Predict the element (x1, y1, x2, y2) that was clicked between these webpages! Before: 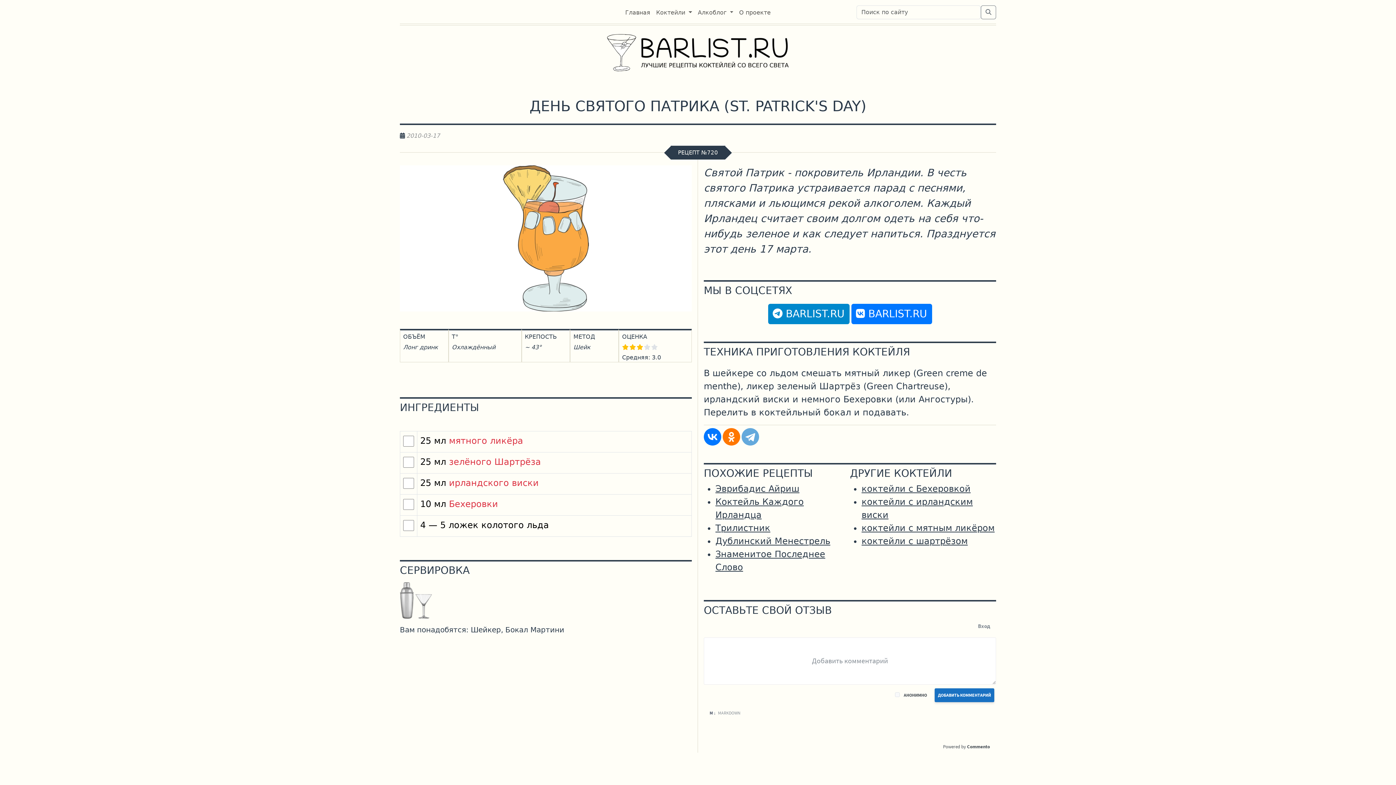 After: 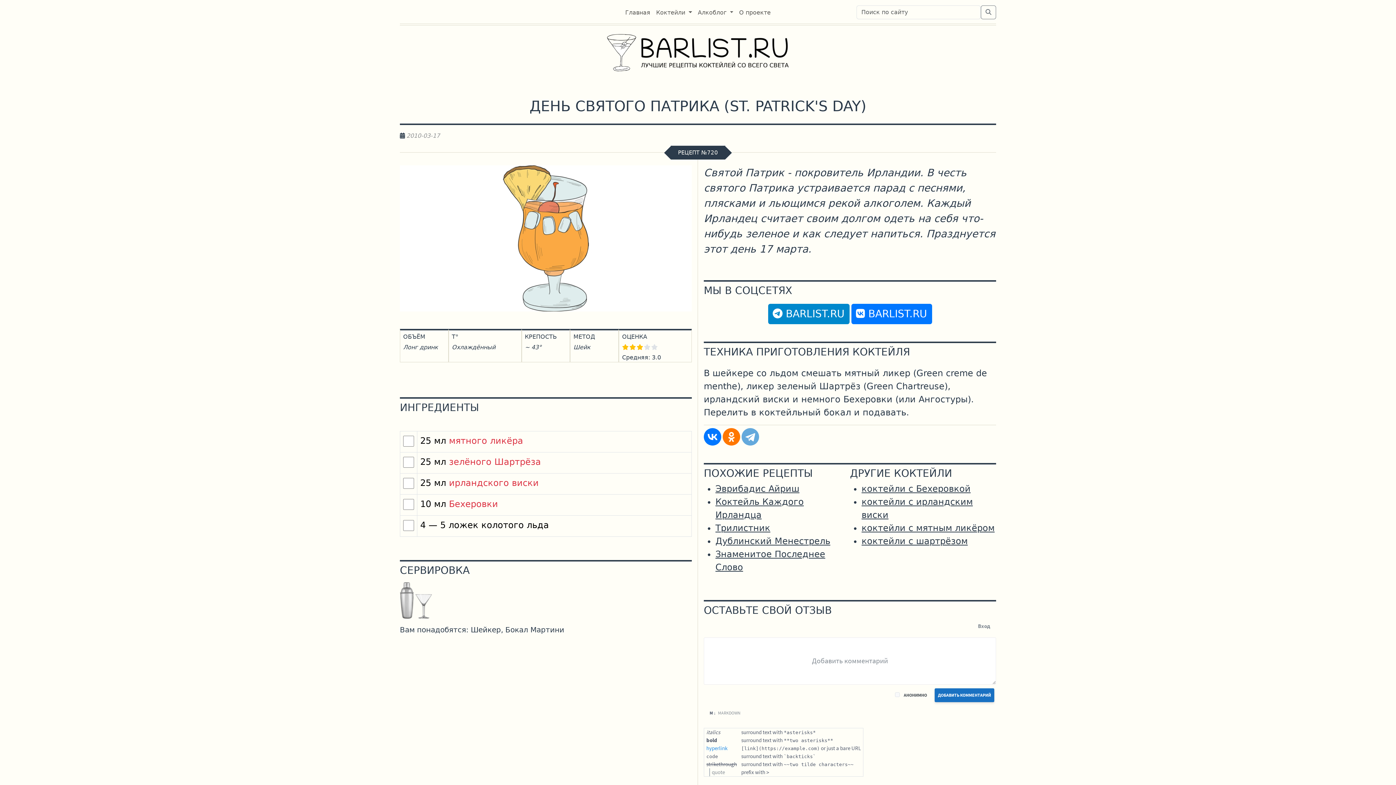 Action: bbox: (709, 706, 990, 720) label: M ↓   MARKDOWN